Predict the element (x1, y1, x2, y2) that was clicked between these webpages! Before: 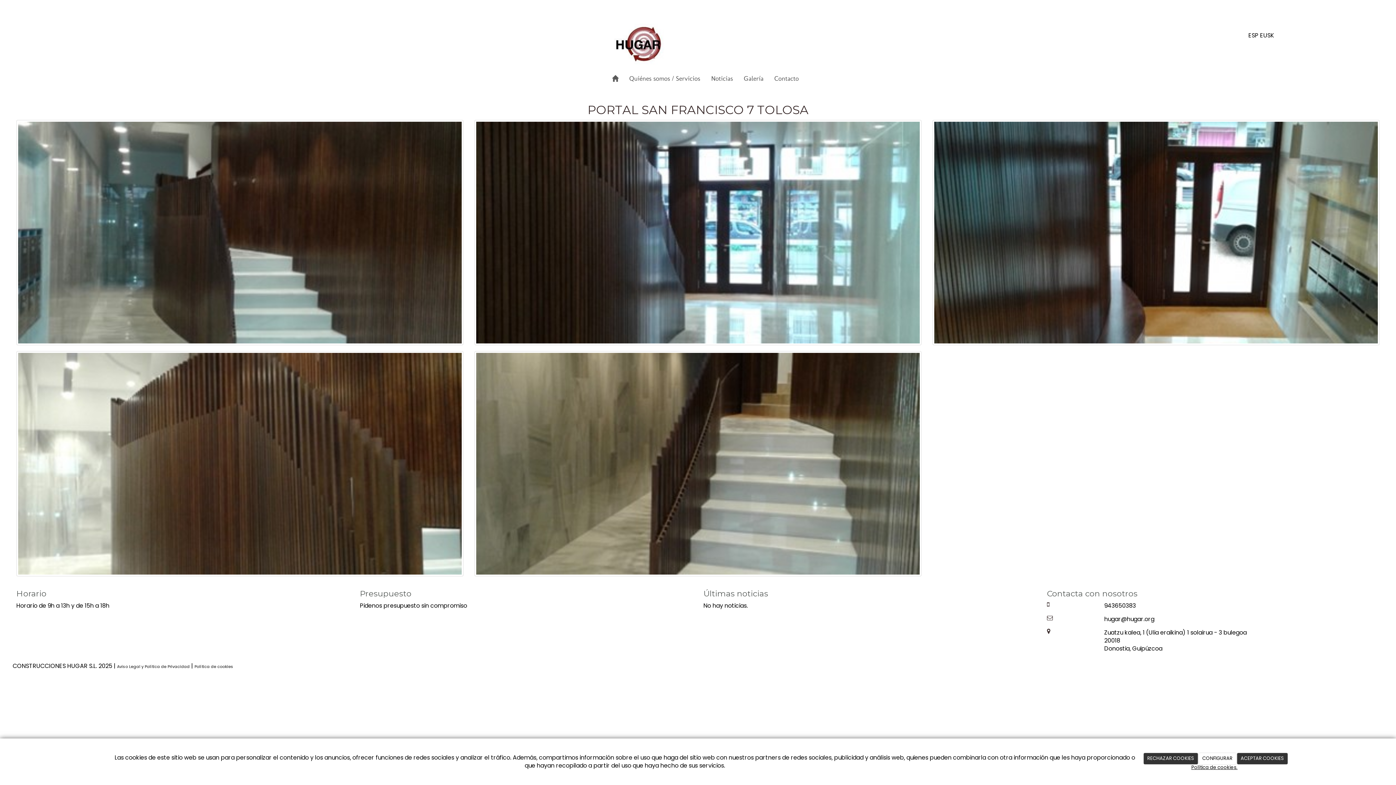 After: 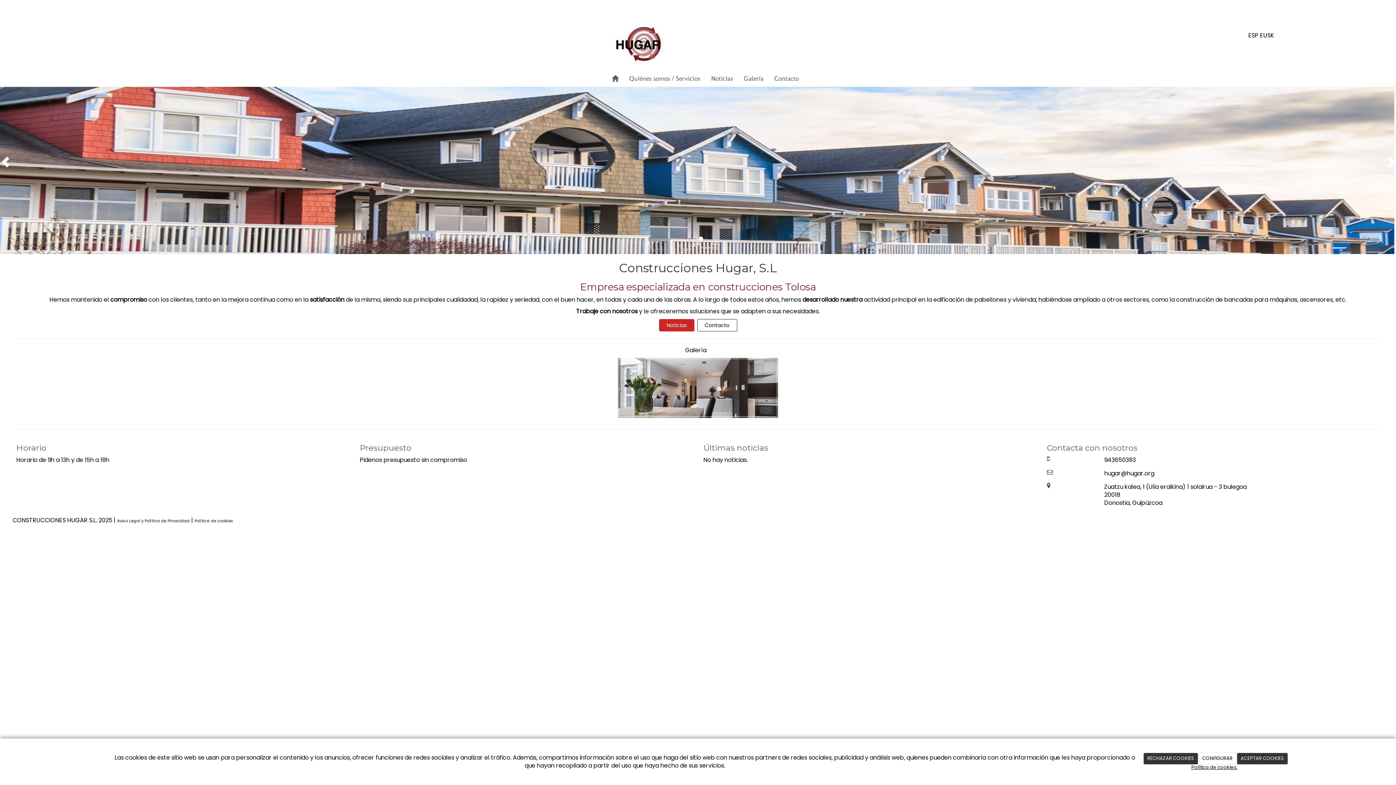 Action: bbox: (606, 69, 624, 88)